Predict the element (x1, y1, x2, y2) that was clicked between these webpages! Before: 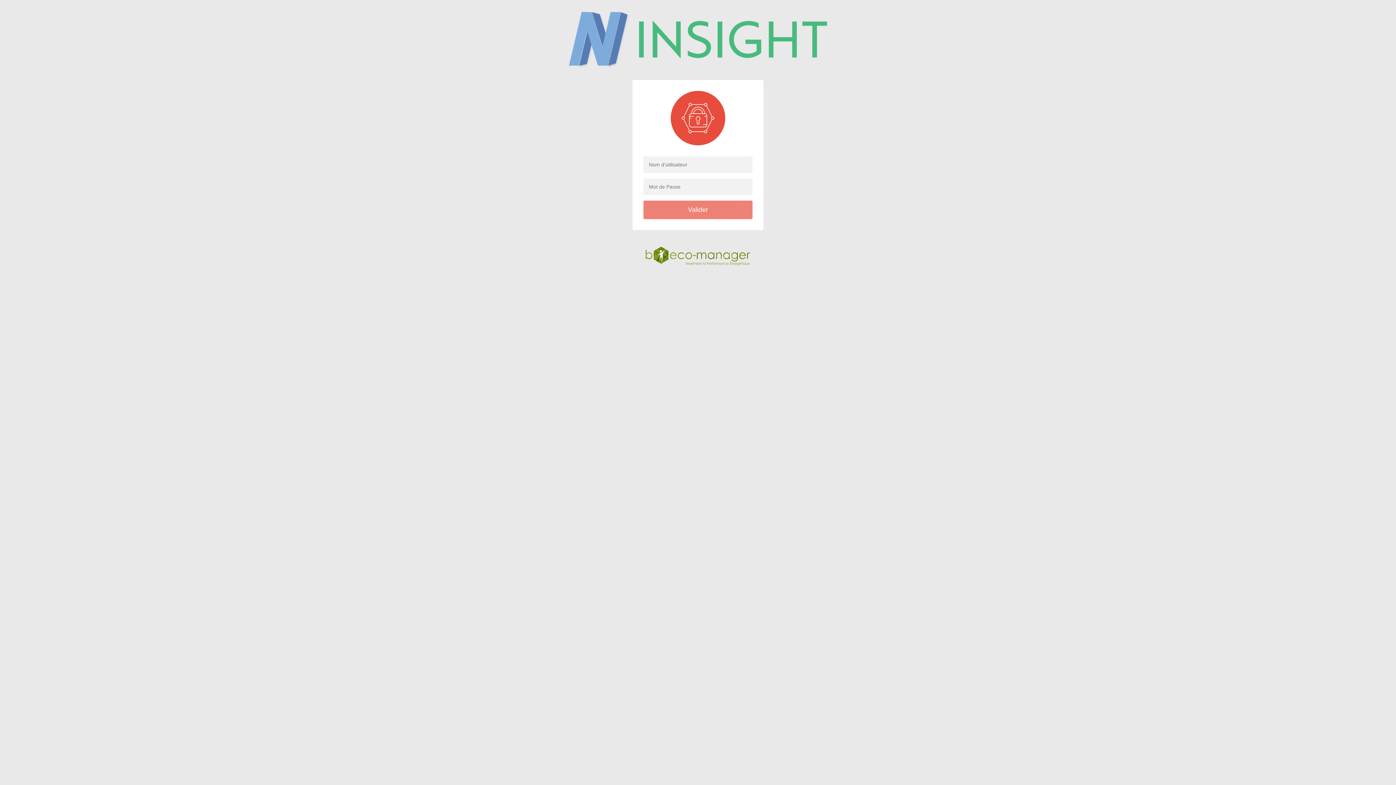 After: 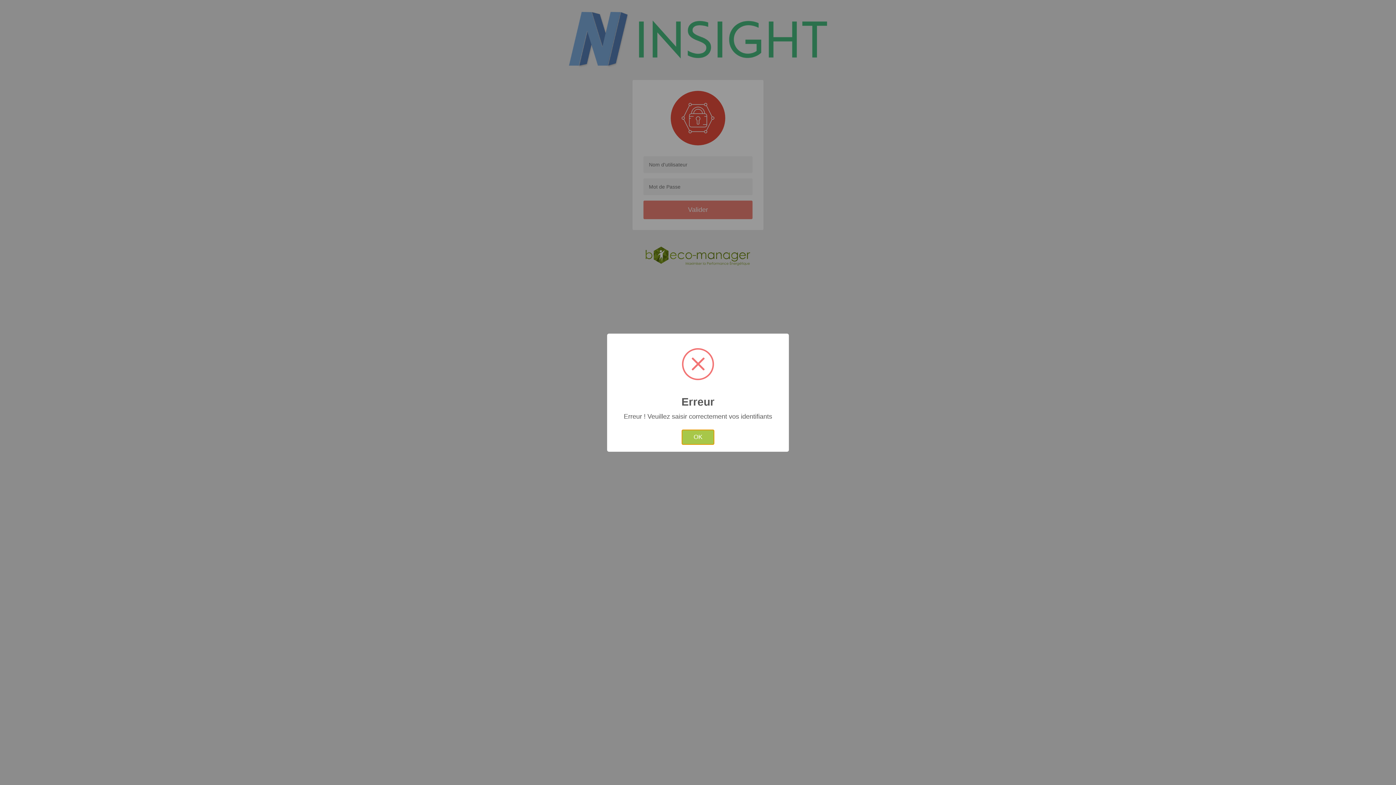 Action: bbox: (643, 200, 752, 219) label: Valider